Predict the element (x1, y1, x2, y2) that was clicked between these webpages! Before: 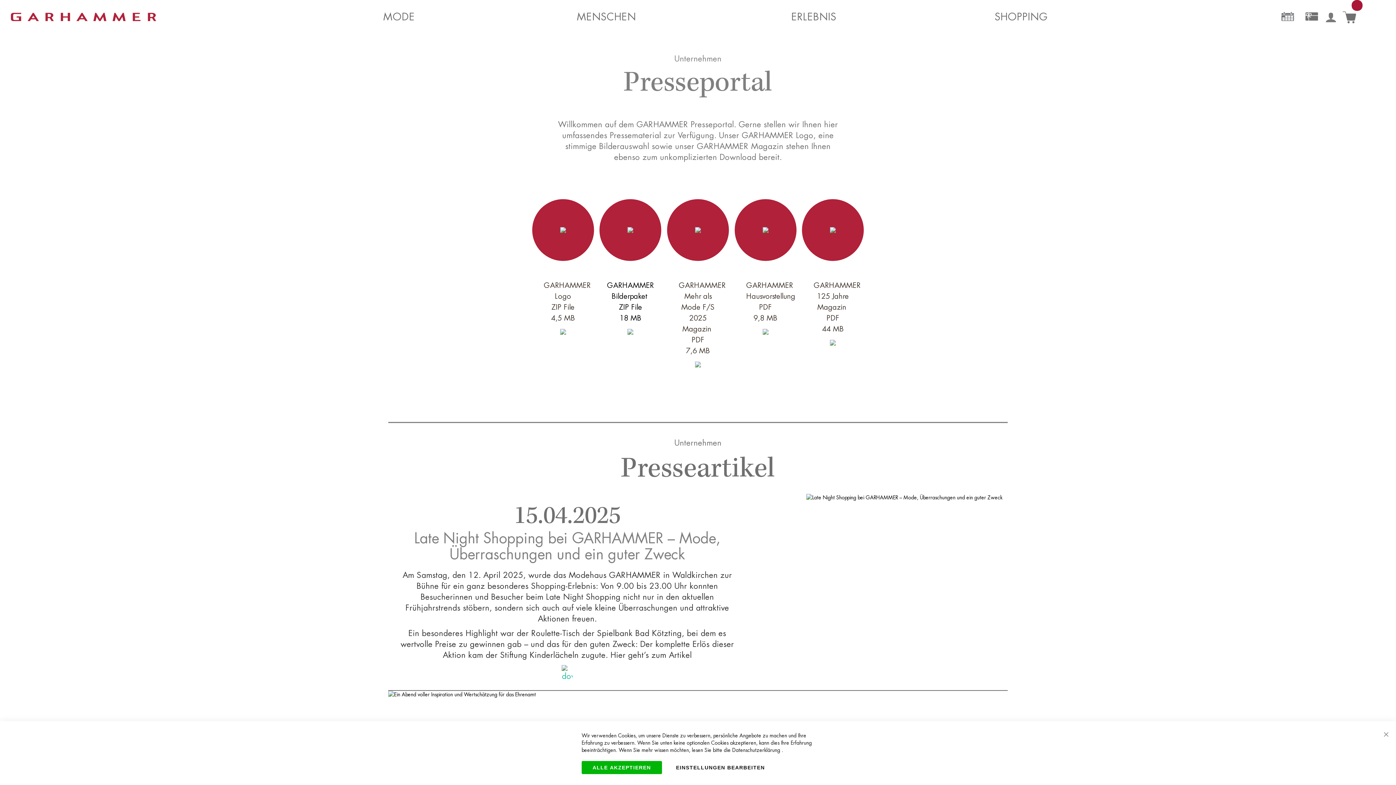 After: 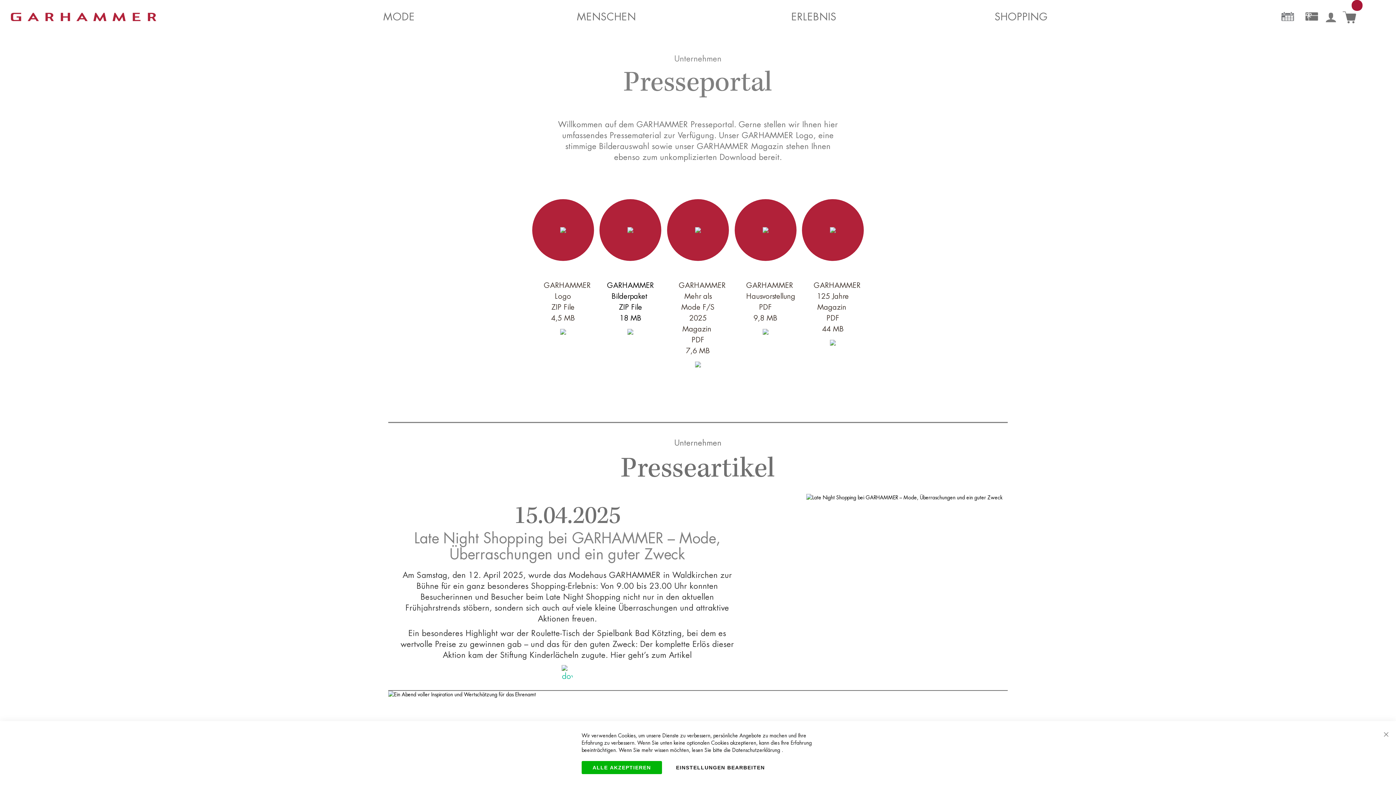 Action: bbox: (627, 227, 633, 233)